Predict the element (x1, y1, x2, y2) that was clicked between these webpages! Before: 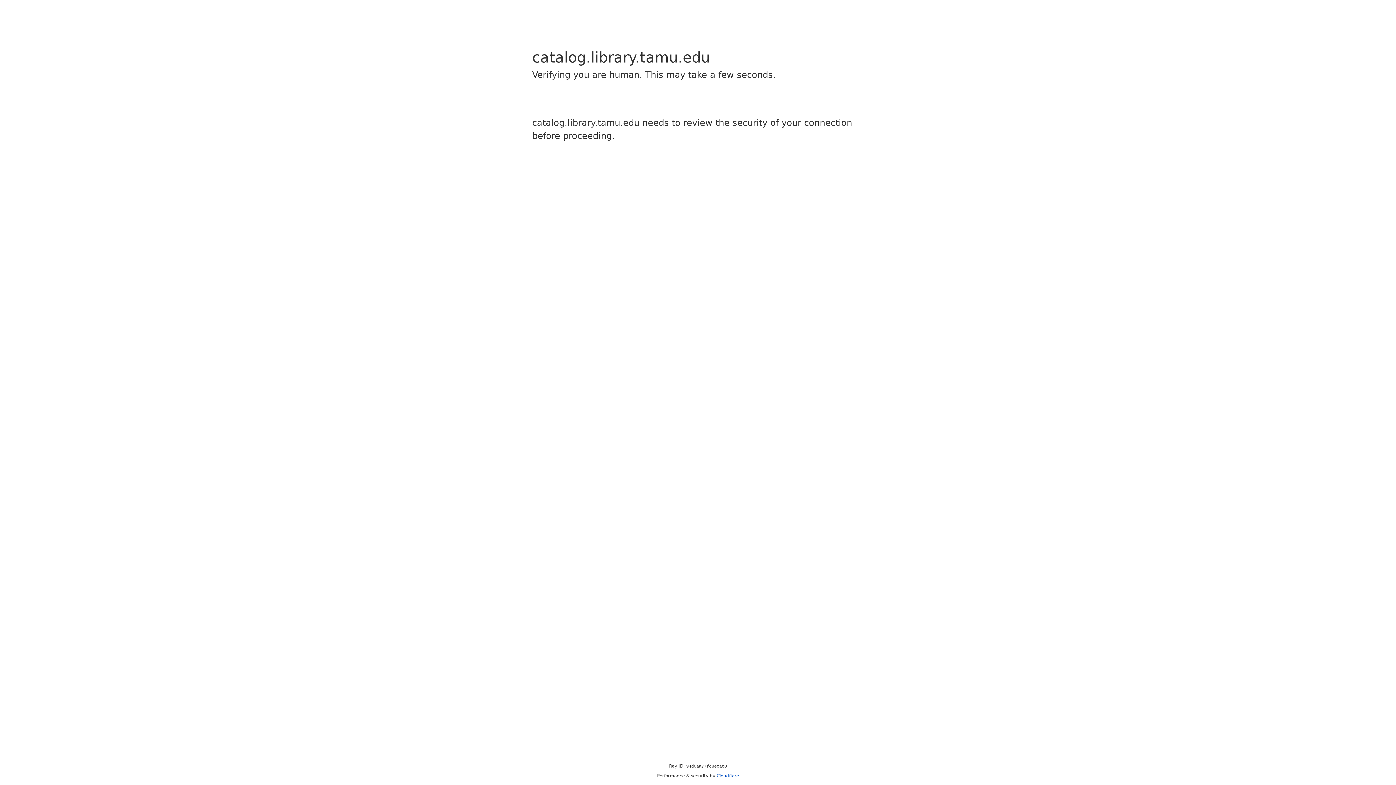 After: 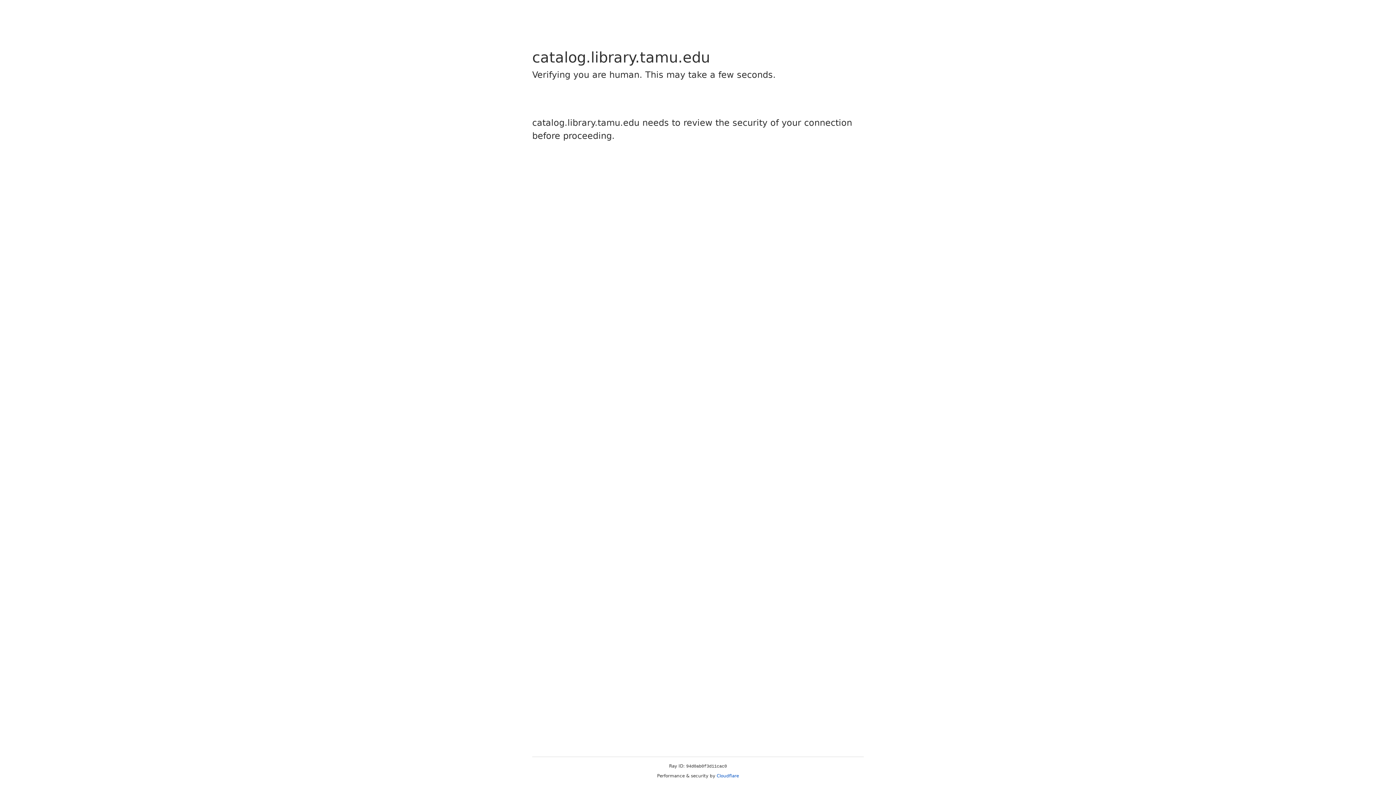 Action: label: Cloudflare bbox: (716, 773, 739, 778)